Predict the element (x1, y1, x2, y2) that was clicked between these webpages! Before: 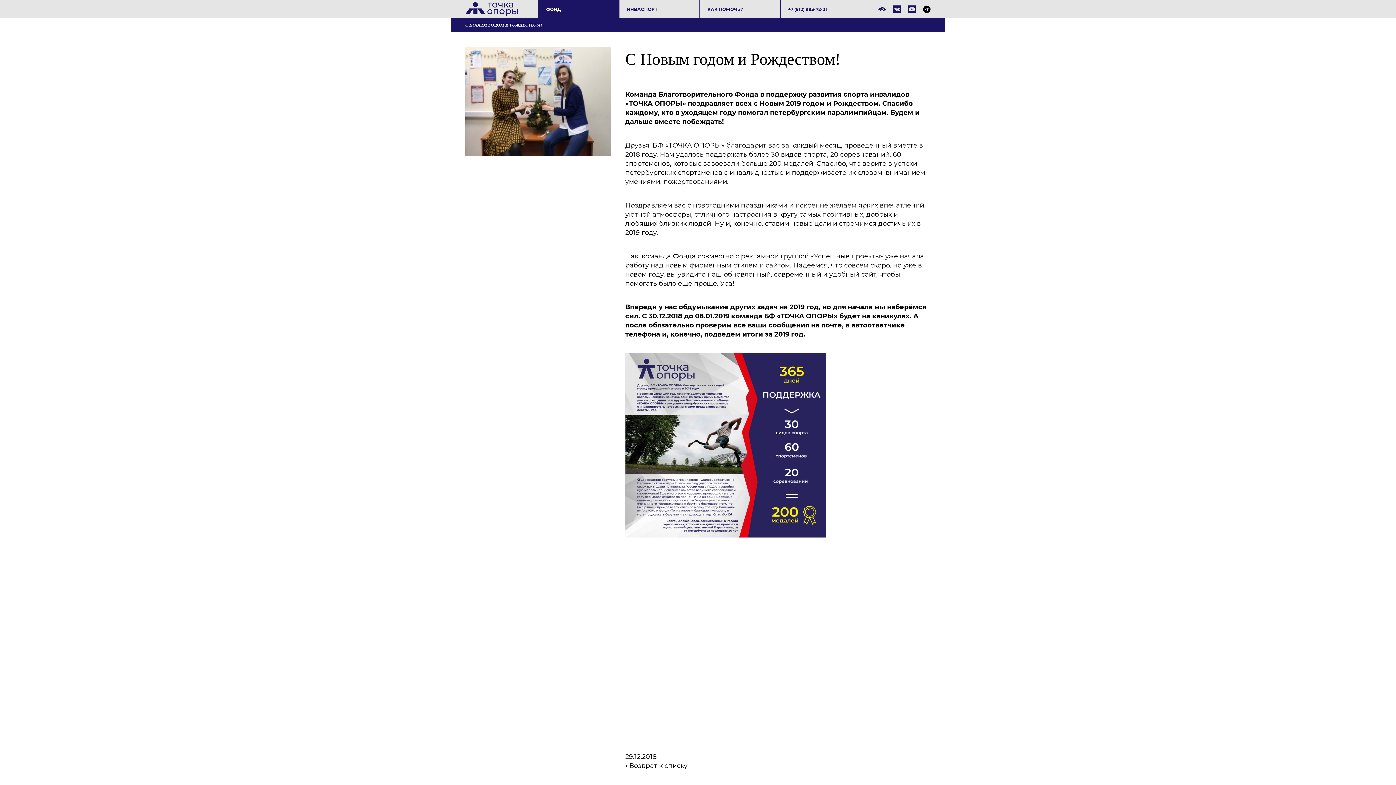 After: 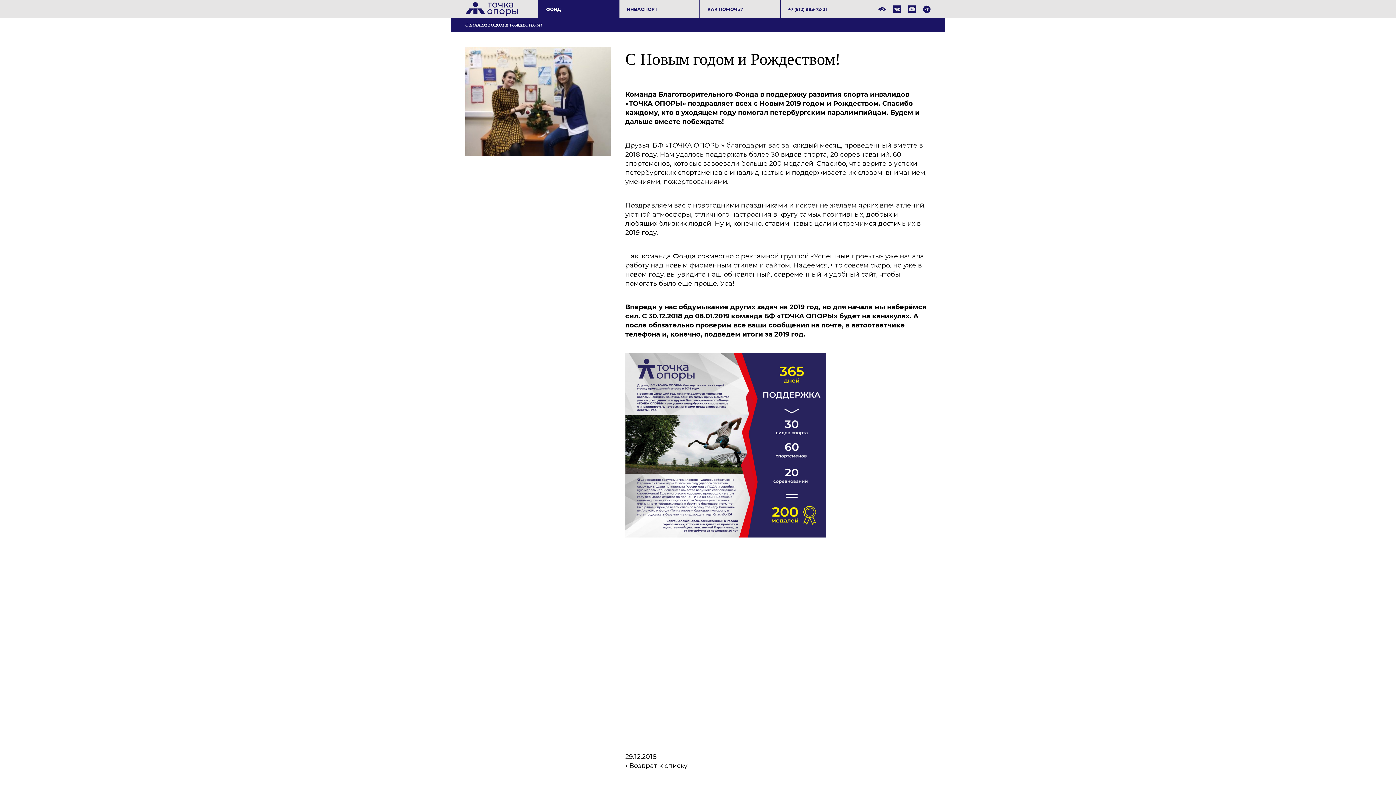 Action: bbox: (923, 5, 930, 12)